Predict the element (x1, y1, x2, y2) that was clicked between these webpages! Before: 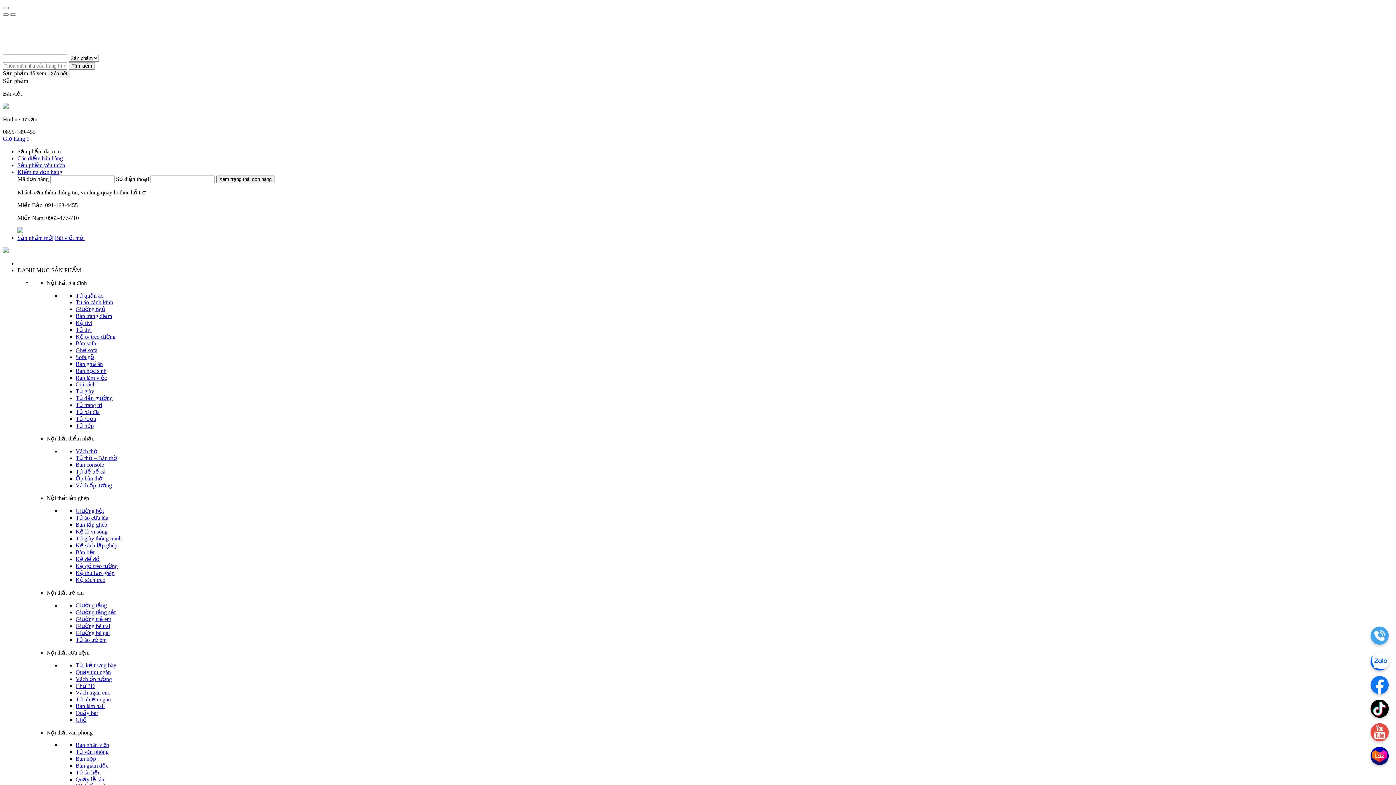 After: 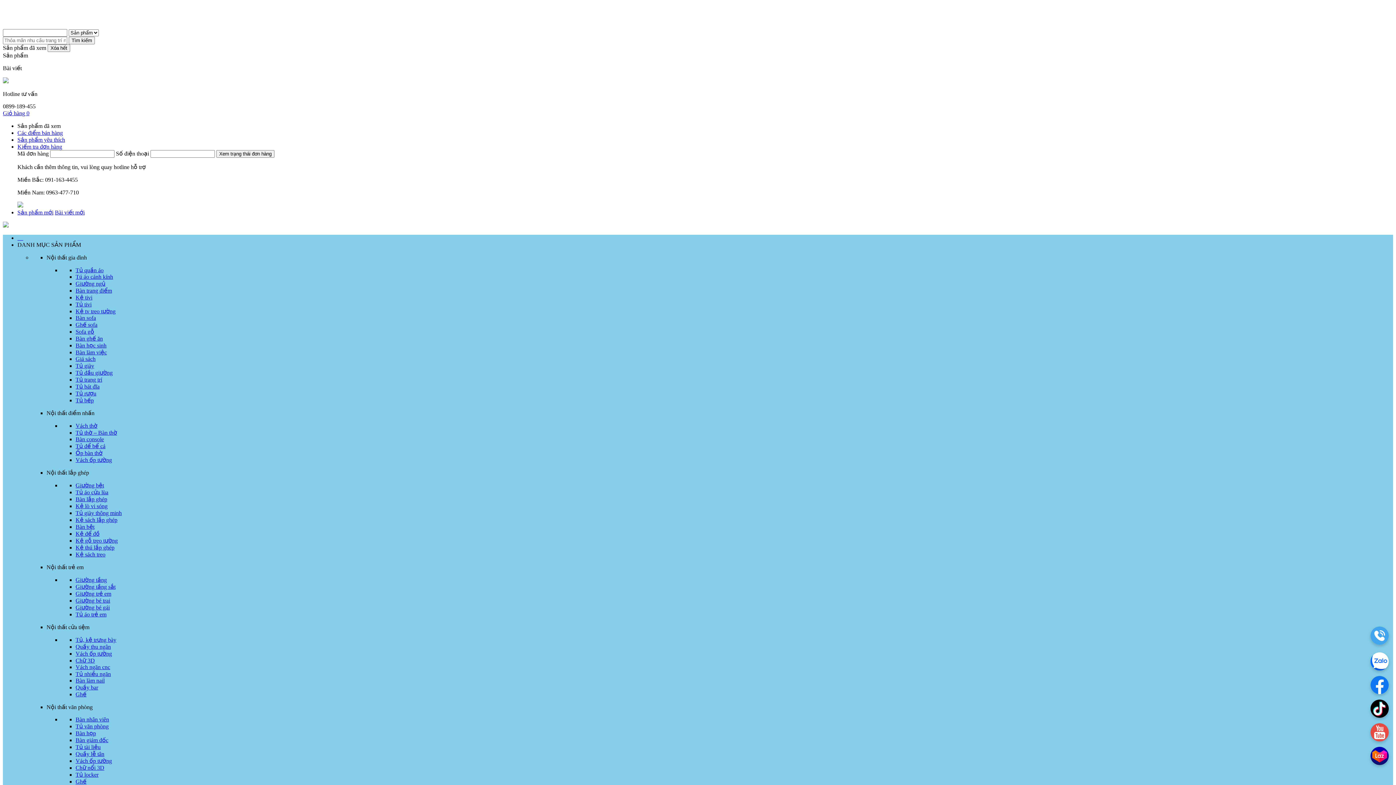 Action: bbox: (75, 616, 111, 622) label: Giường trẻ em